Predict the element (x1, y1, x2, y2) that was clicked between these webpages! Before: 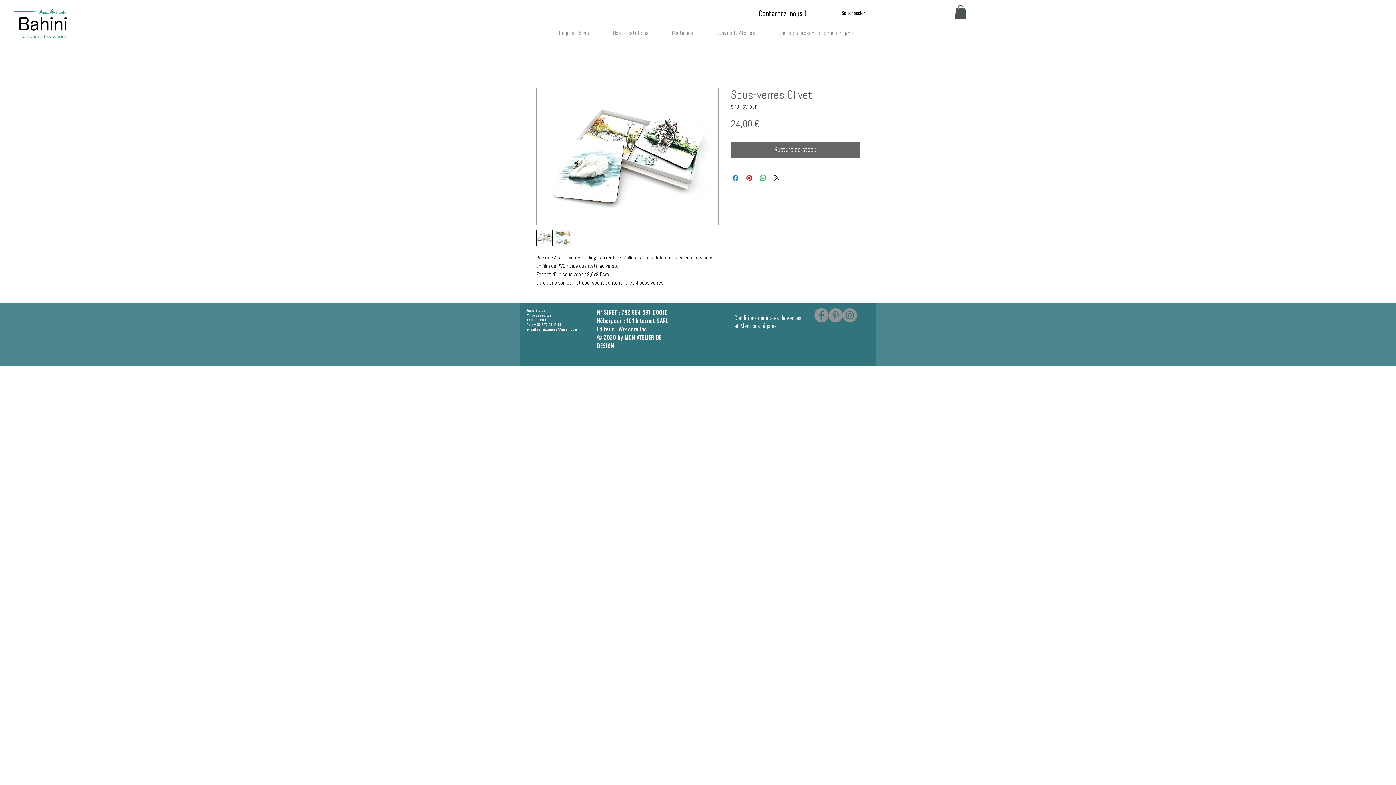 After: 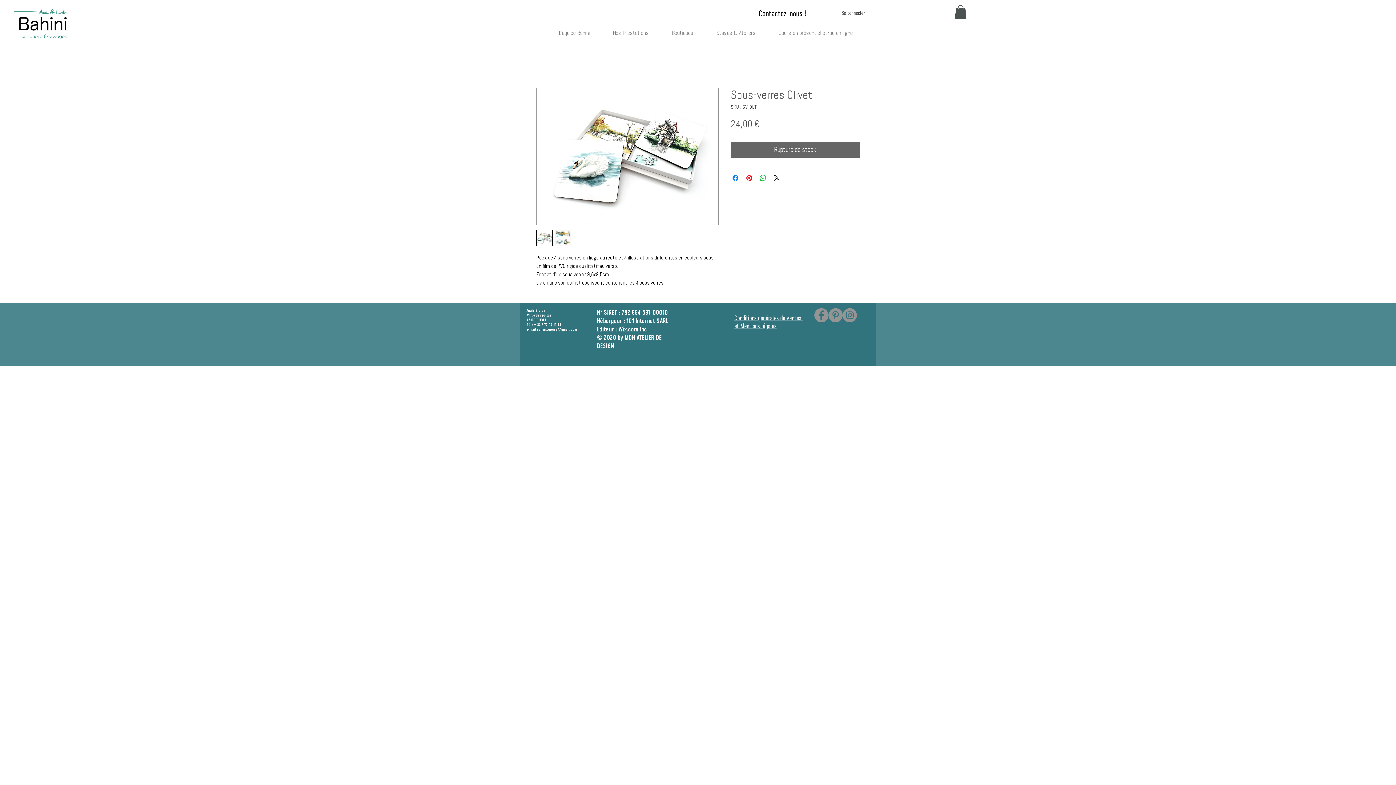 Action: bbox: (836, 7, 870, 19) label: Se connecter